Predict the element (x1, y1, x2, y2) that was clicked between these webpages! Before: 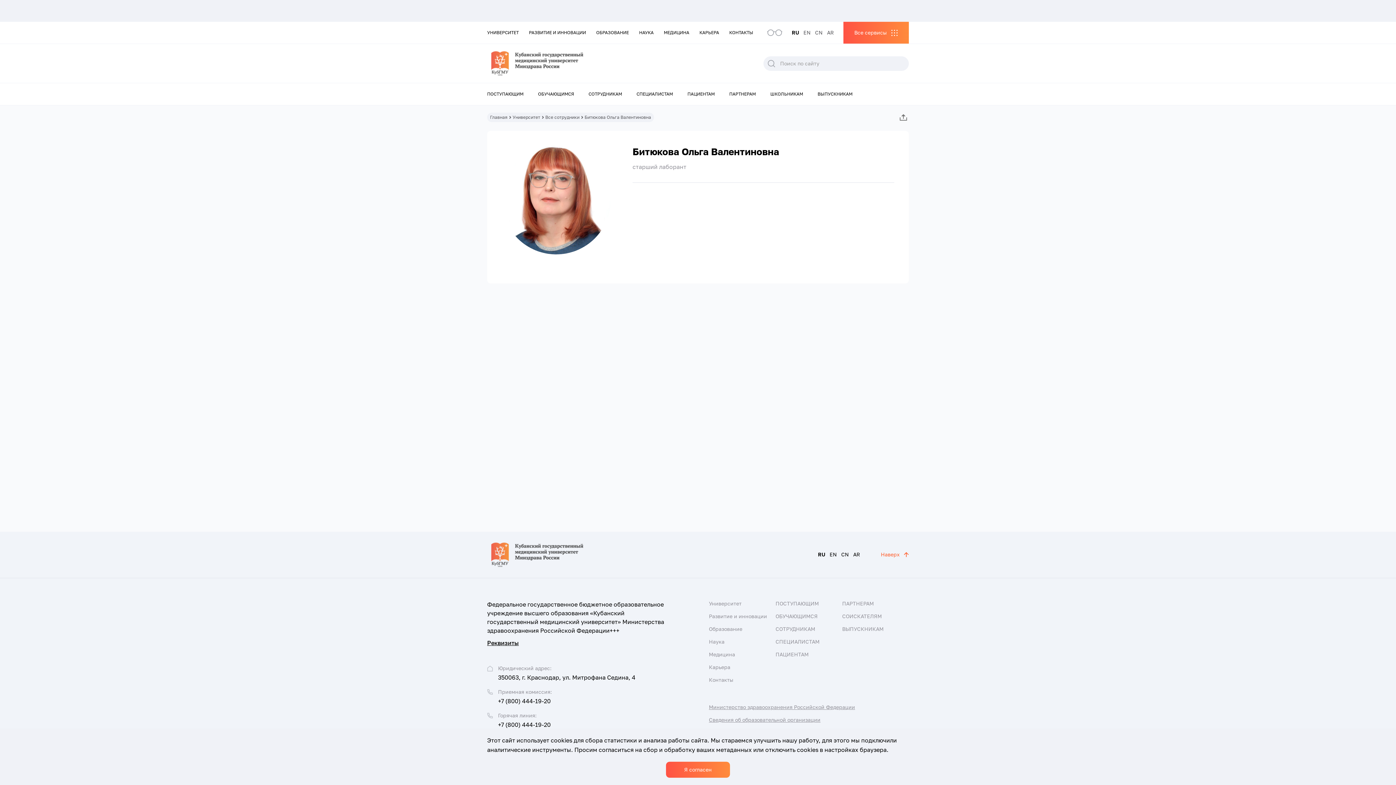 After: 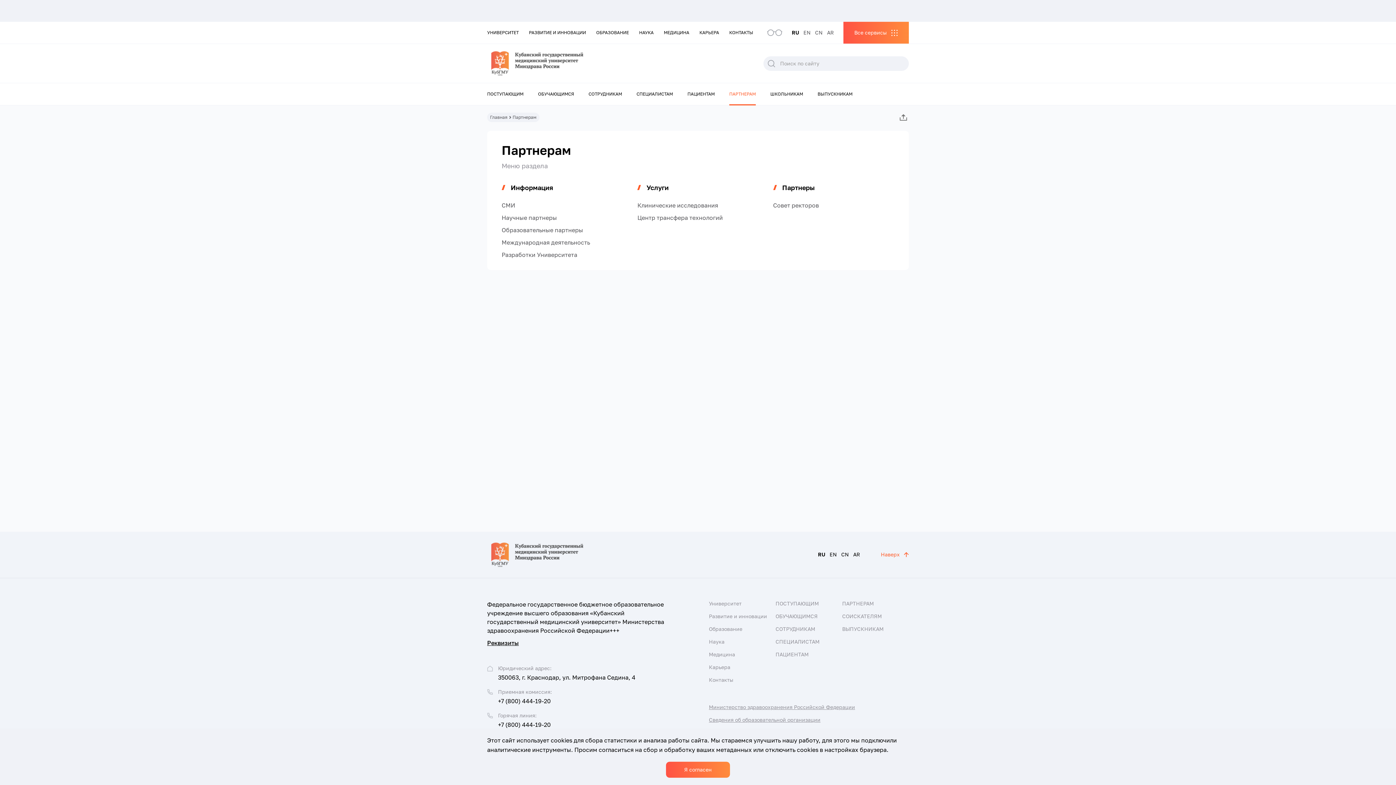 Action: bbox: (842, 600, 877, 606) label: ПАРТНЕРАМ